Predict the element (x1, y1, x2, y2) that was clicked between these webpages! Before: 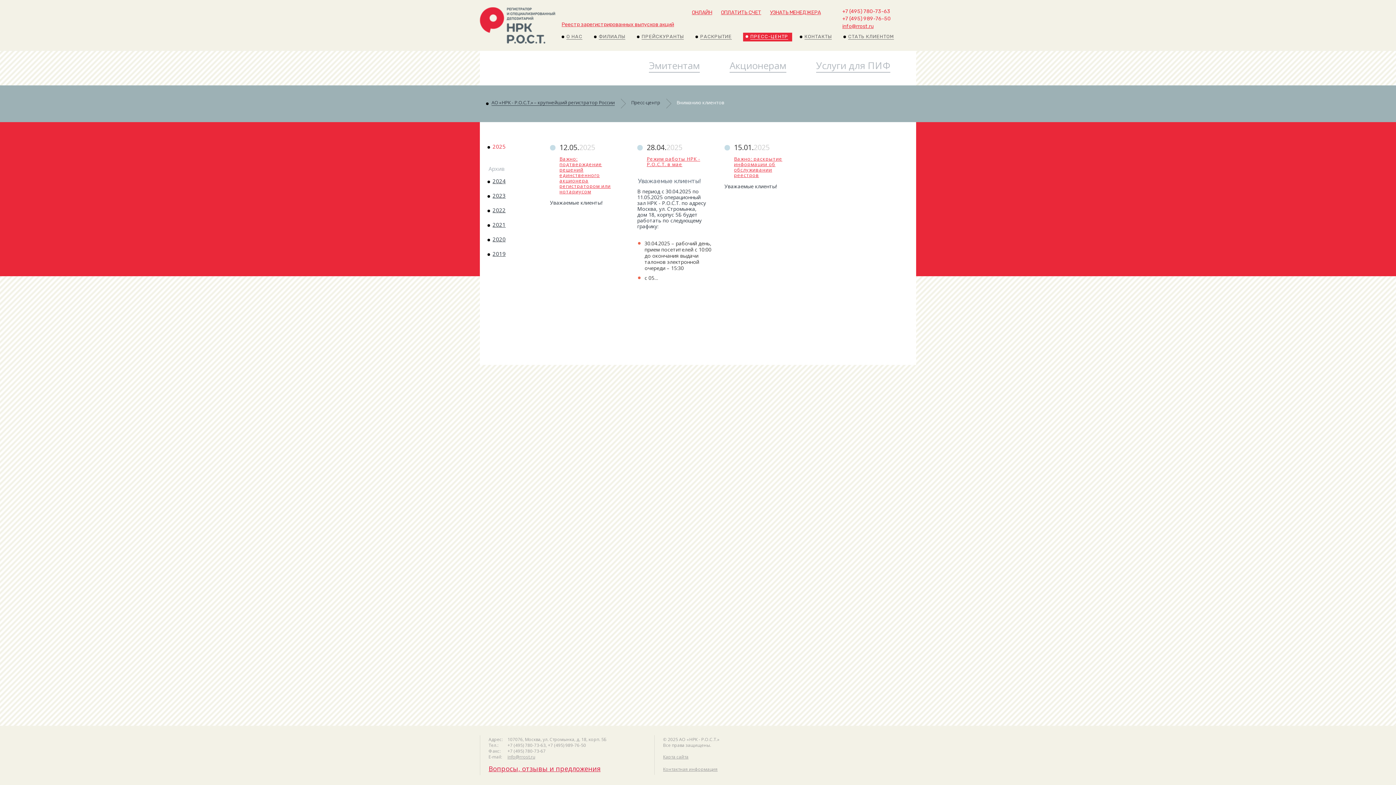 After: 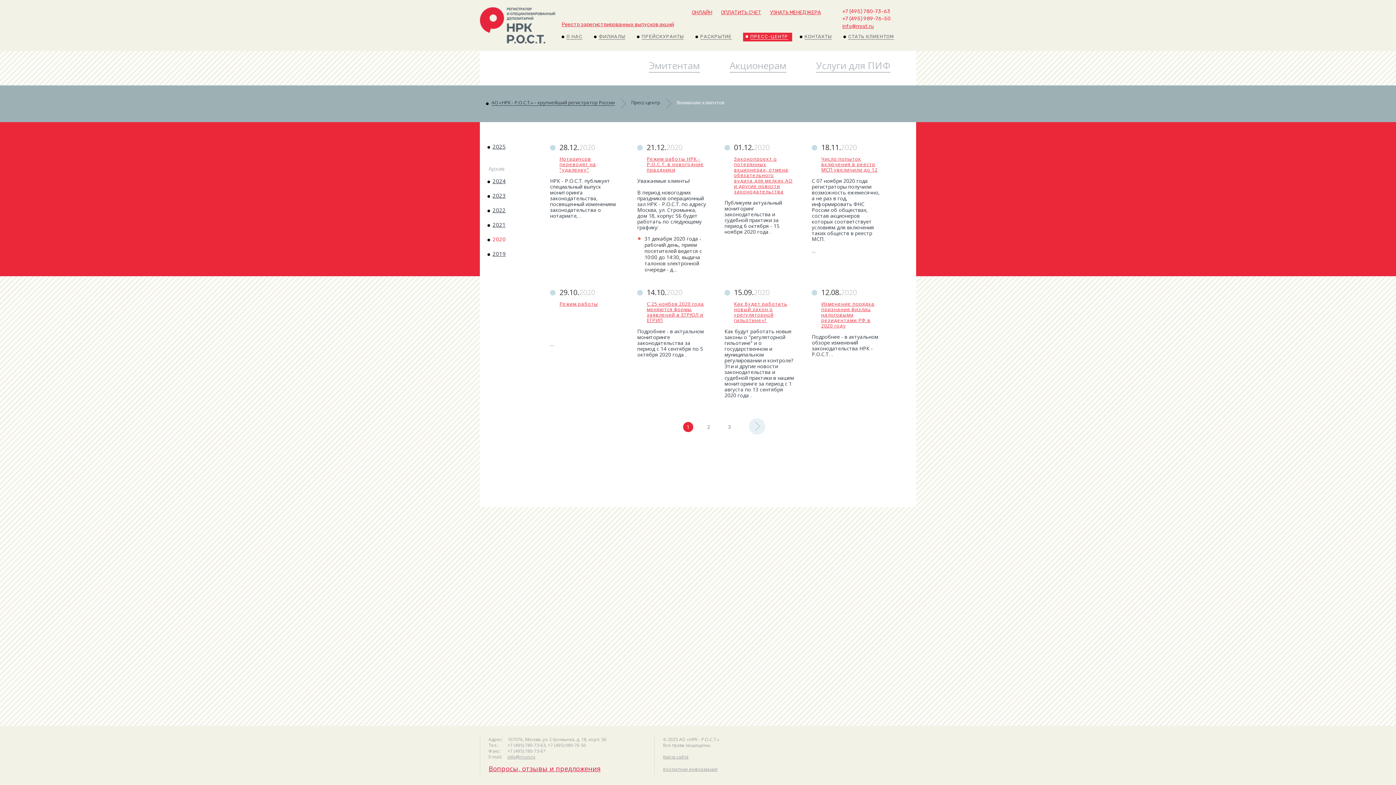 Action: label: 2020 bbox: (492, 235, 505, 242)